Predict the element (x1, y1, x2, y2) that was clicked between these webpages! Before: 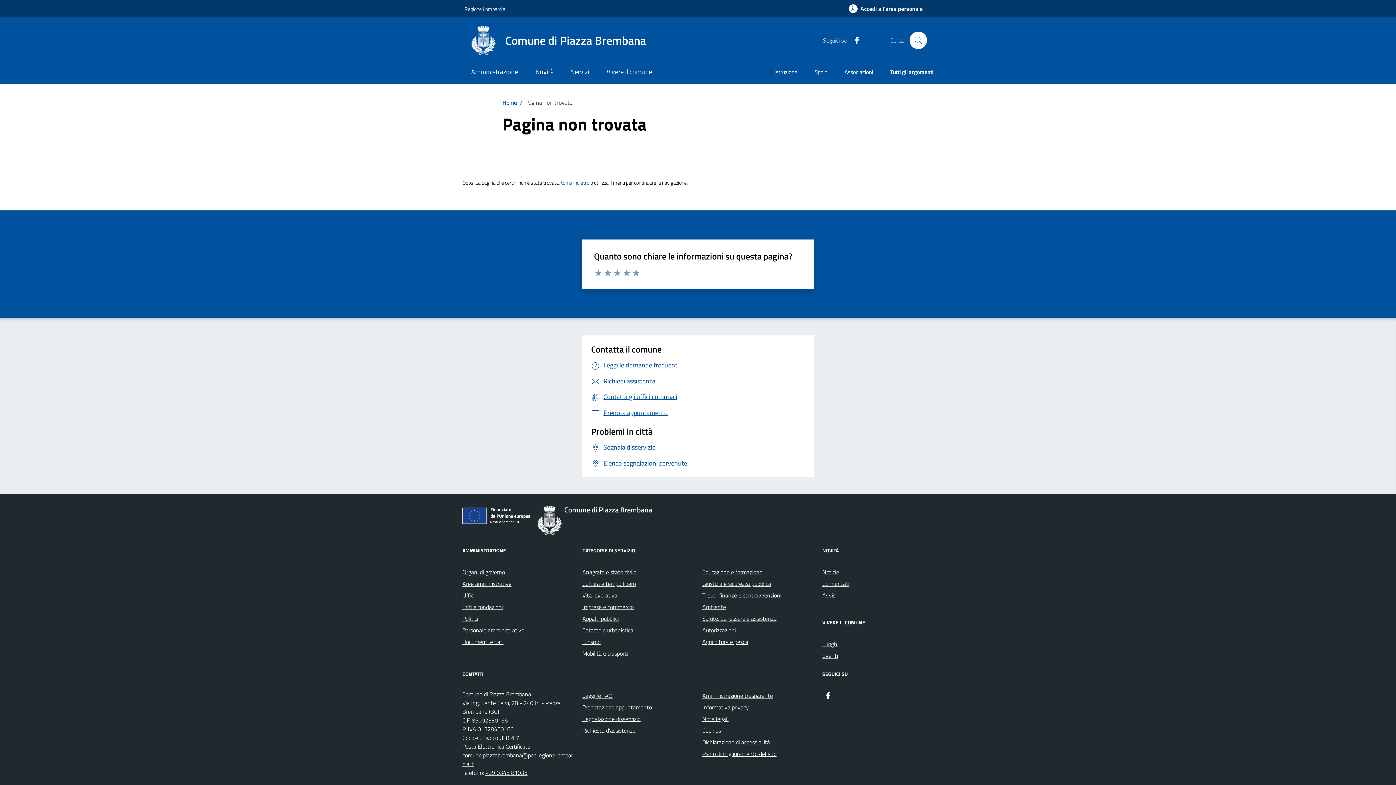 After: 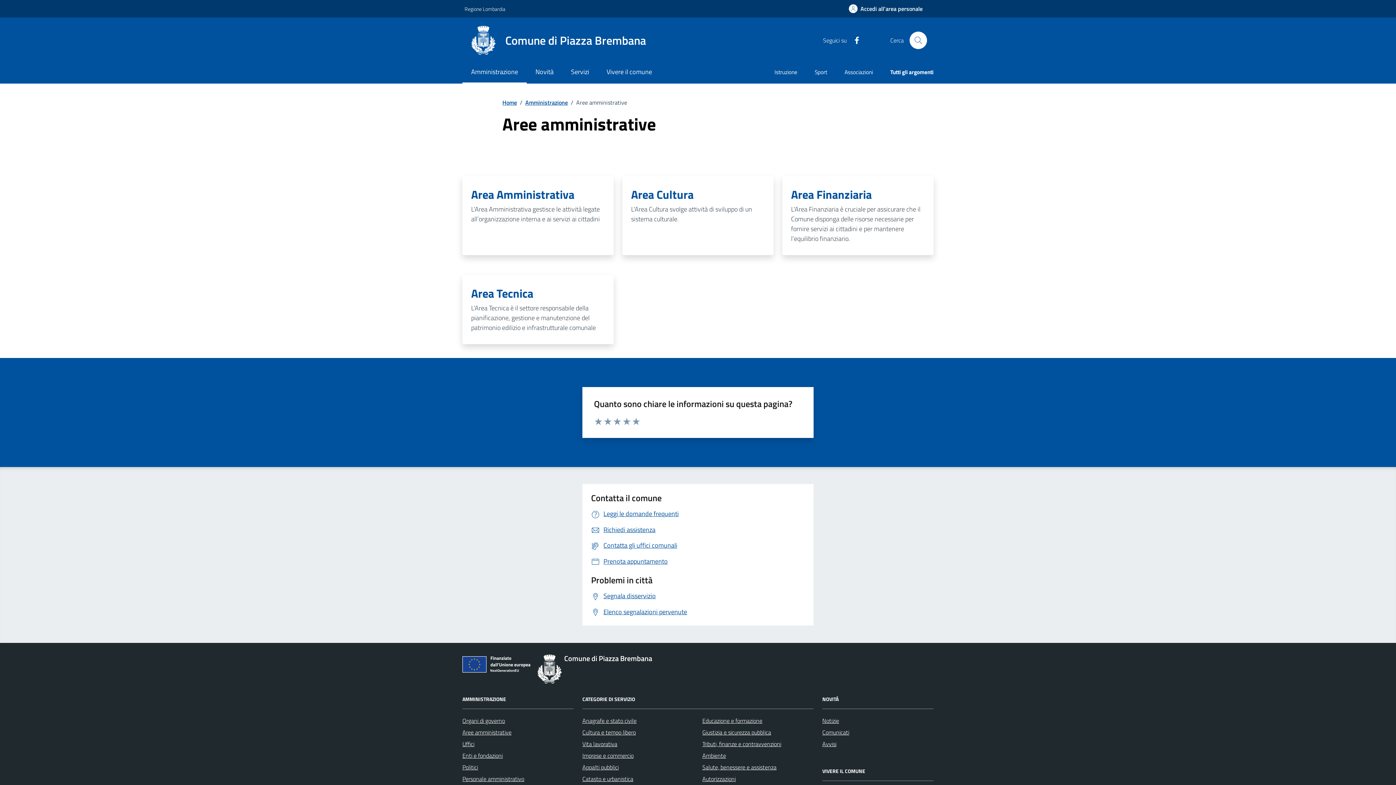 Action: label: Aree amministrative bbox: (462, 578, 511, 589)